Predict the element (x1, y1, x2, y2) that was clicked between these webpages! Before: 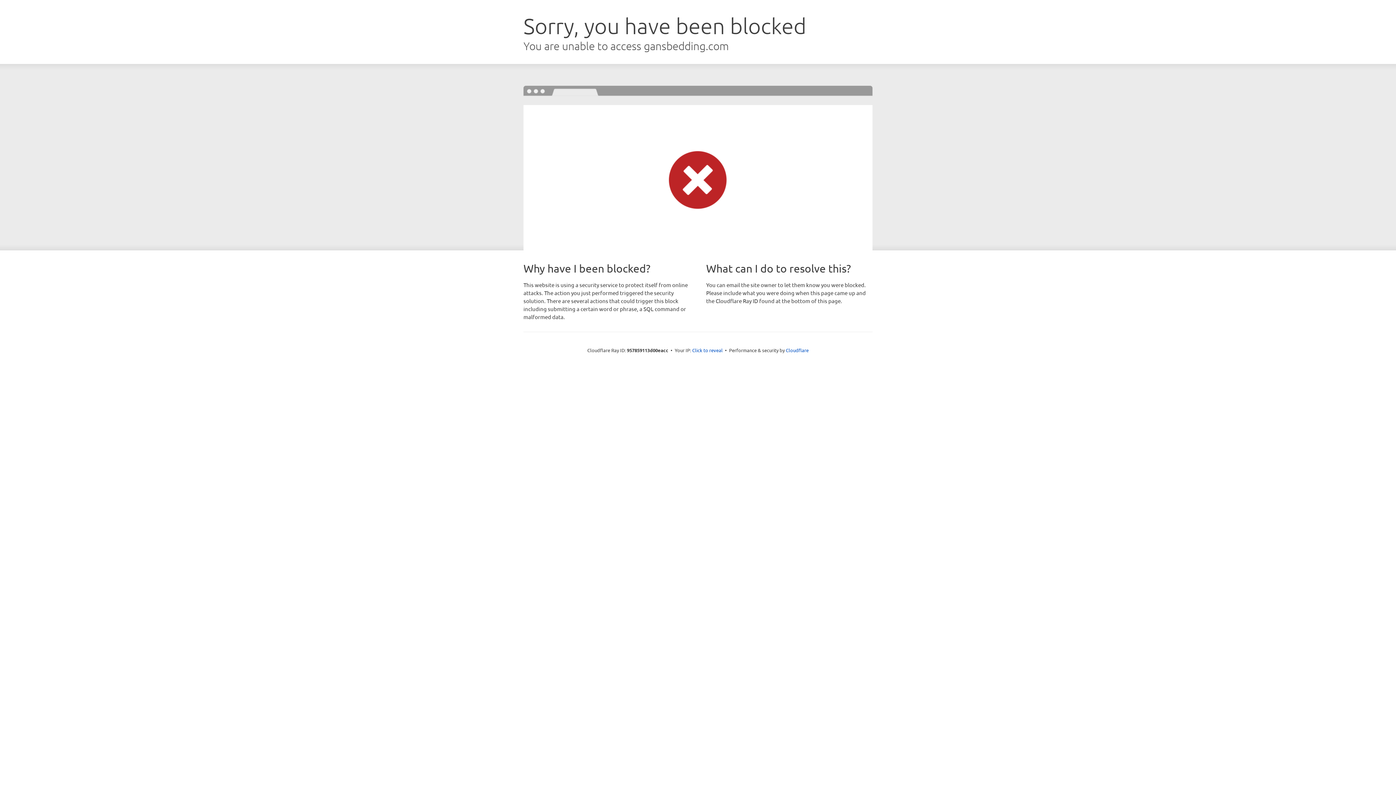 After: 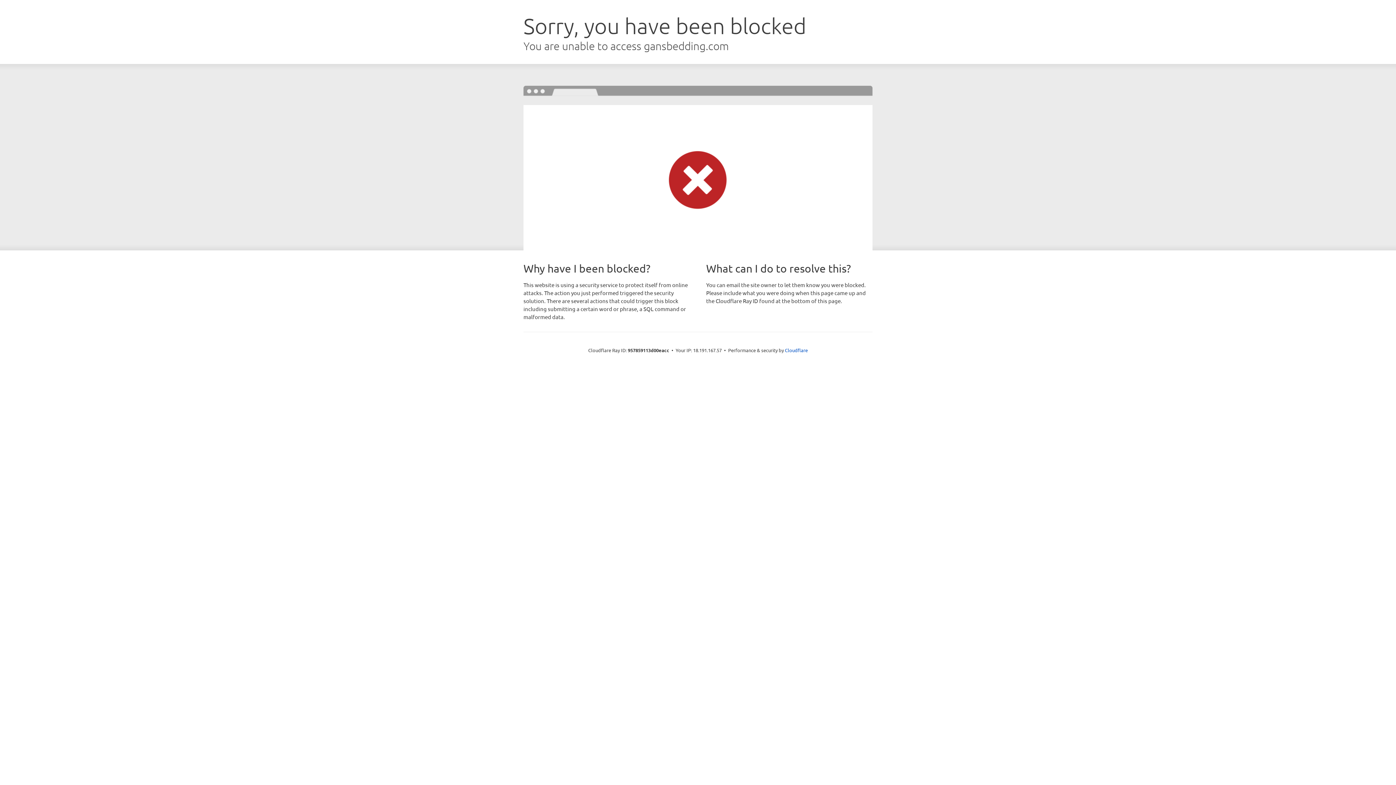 Action: label: Click to reveal bbox: (692, 346, 722, 353)